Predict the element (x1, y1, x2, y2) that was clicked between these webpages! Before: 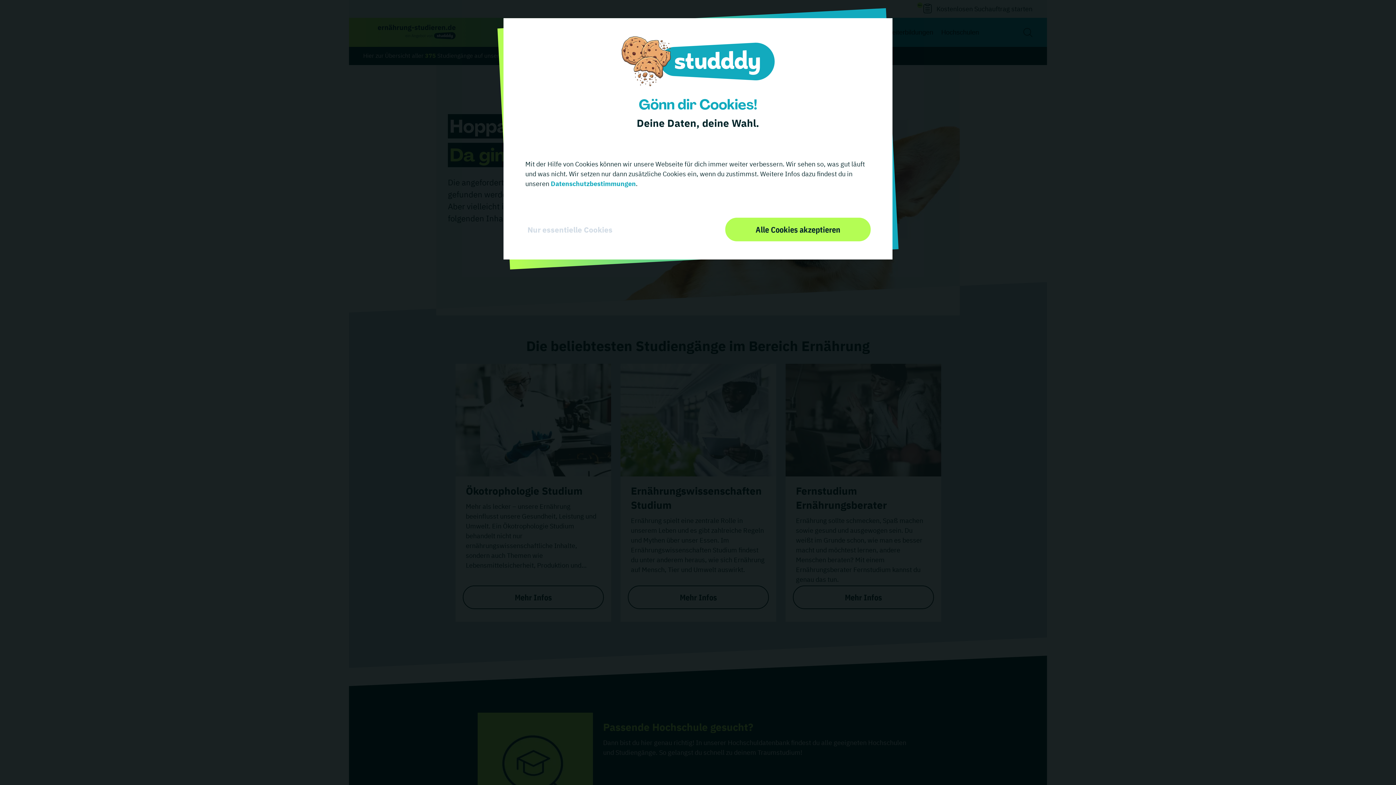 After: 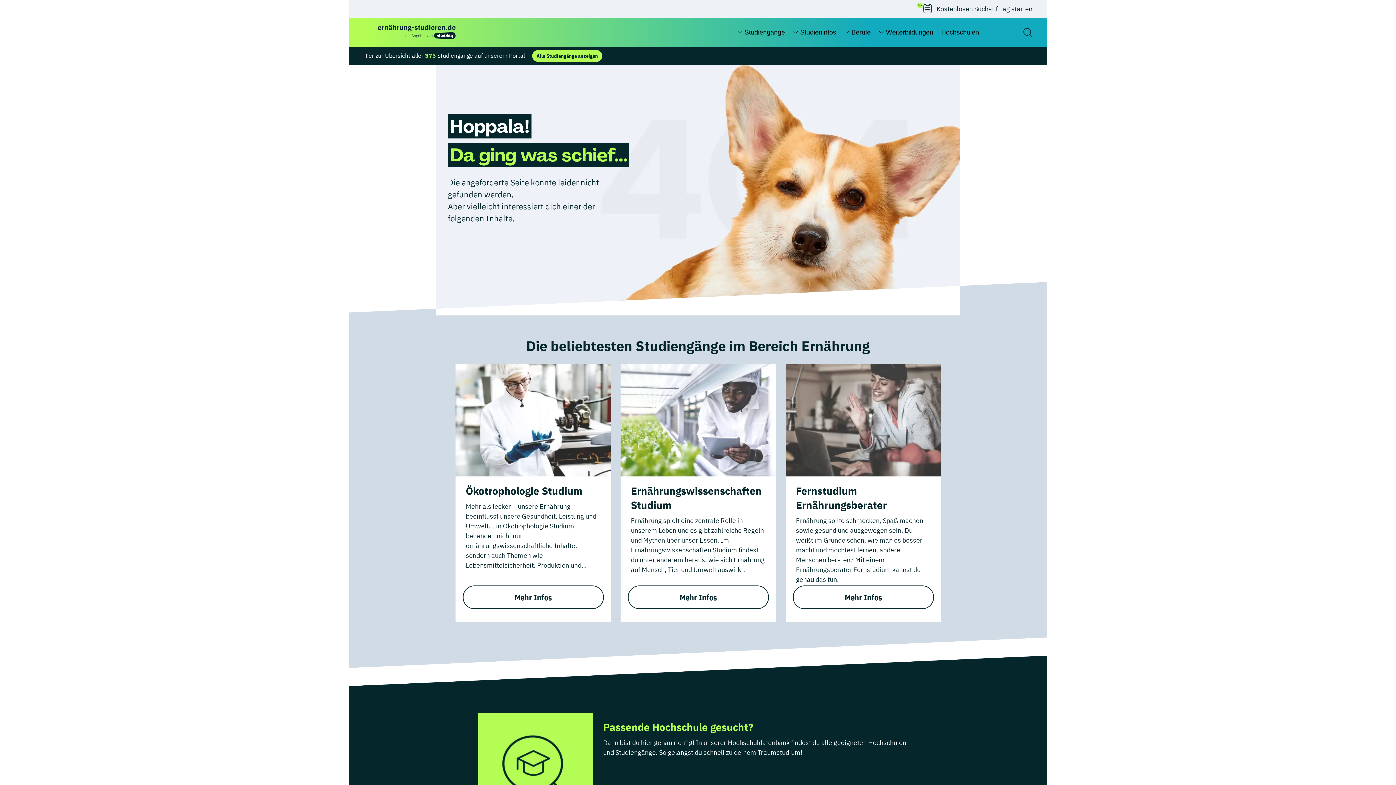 Action: label: Alle Cookies akzeptieren bbox: (725, 205, 870, 229)